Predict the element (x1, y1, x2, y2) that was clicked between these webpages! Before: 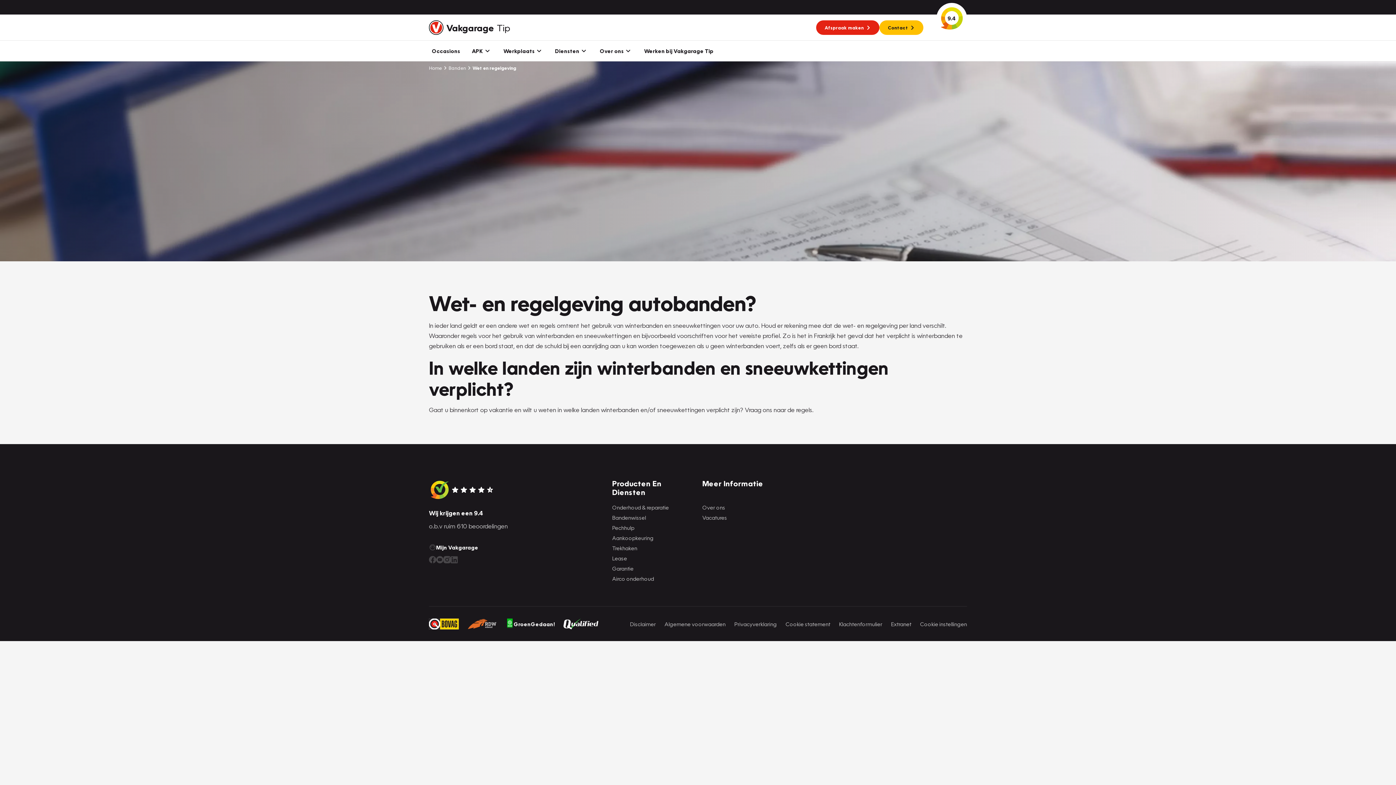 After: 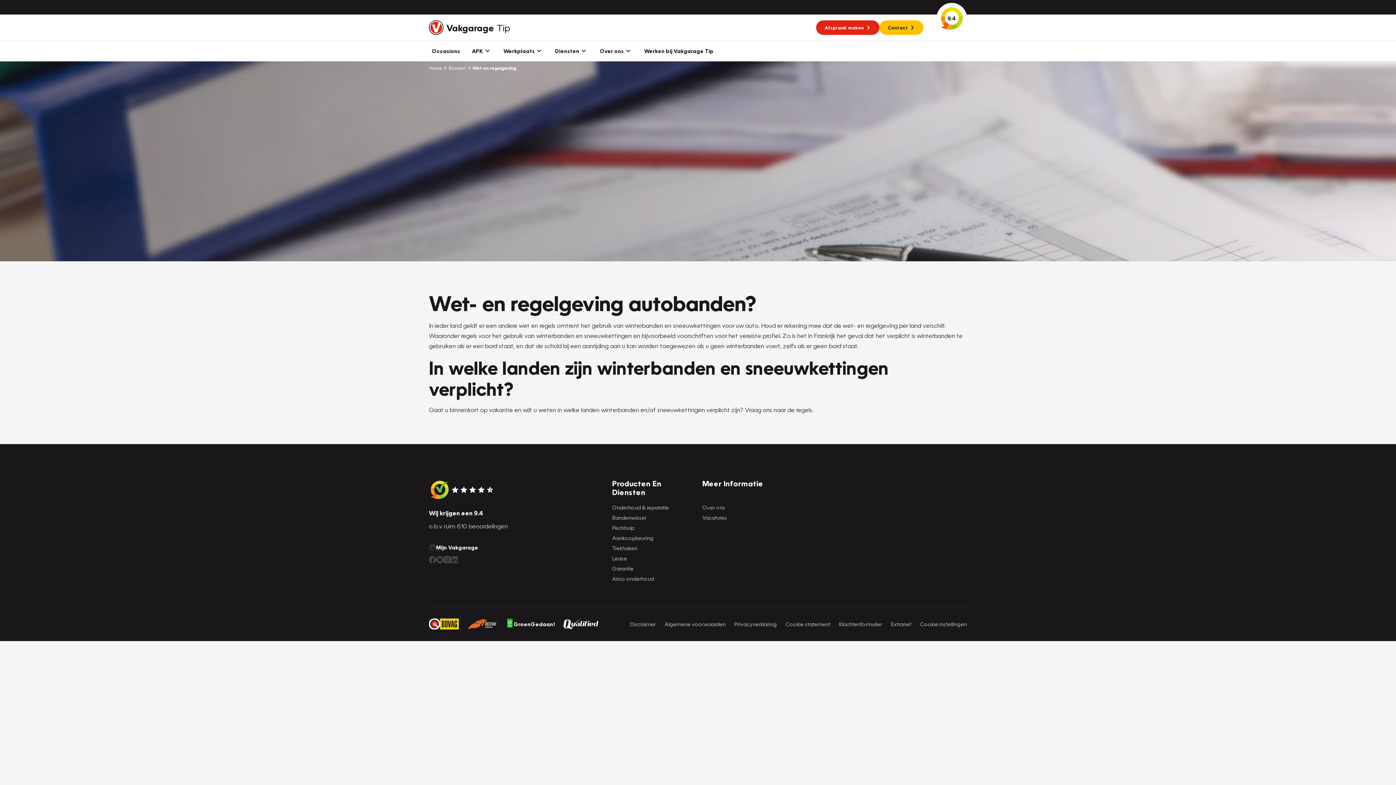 Action: bbox: (450, 556, 458, 563)